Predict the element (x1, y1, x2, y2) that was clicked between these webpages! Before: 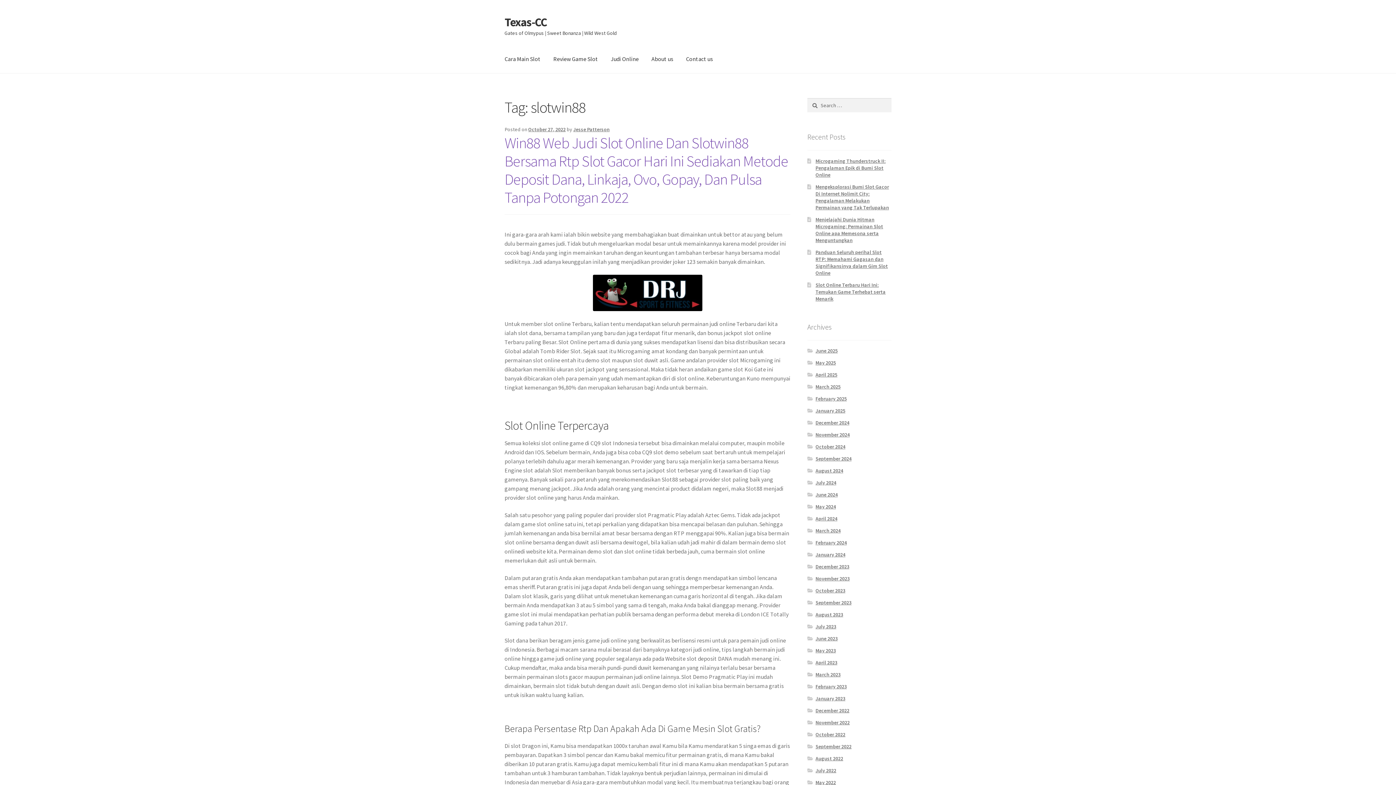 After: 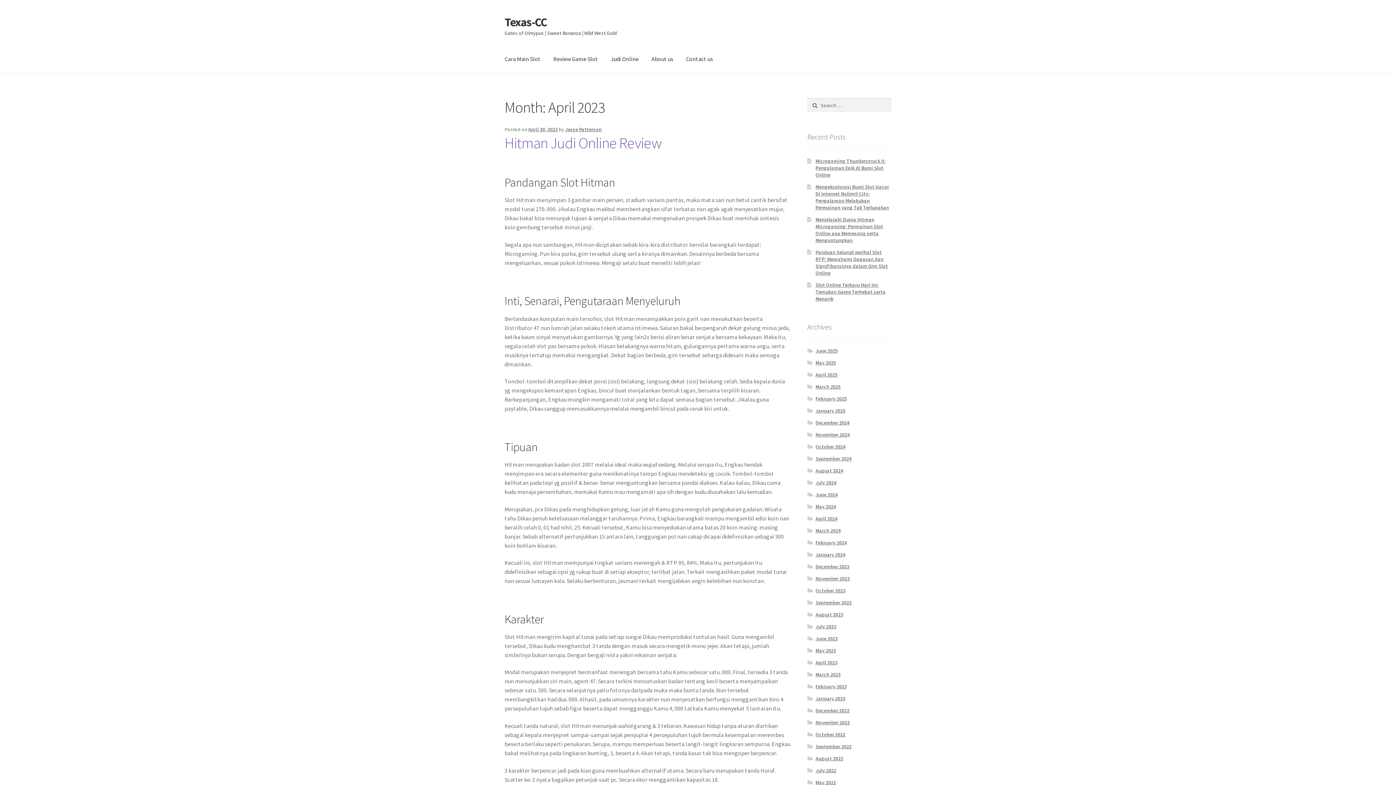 Action: label: April 2023 bbox: (815, 659, 837, 666)